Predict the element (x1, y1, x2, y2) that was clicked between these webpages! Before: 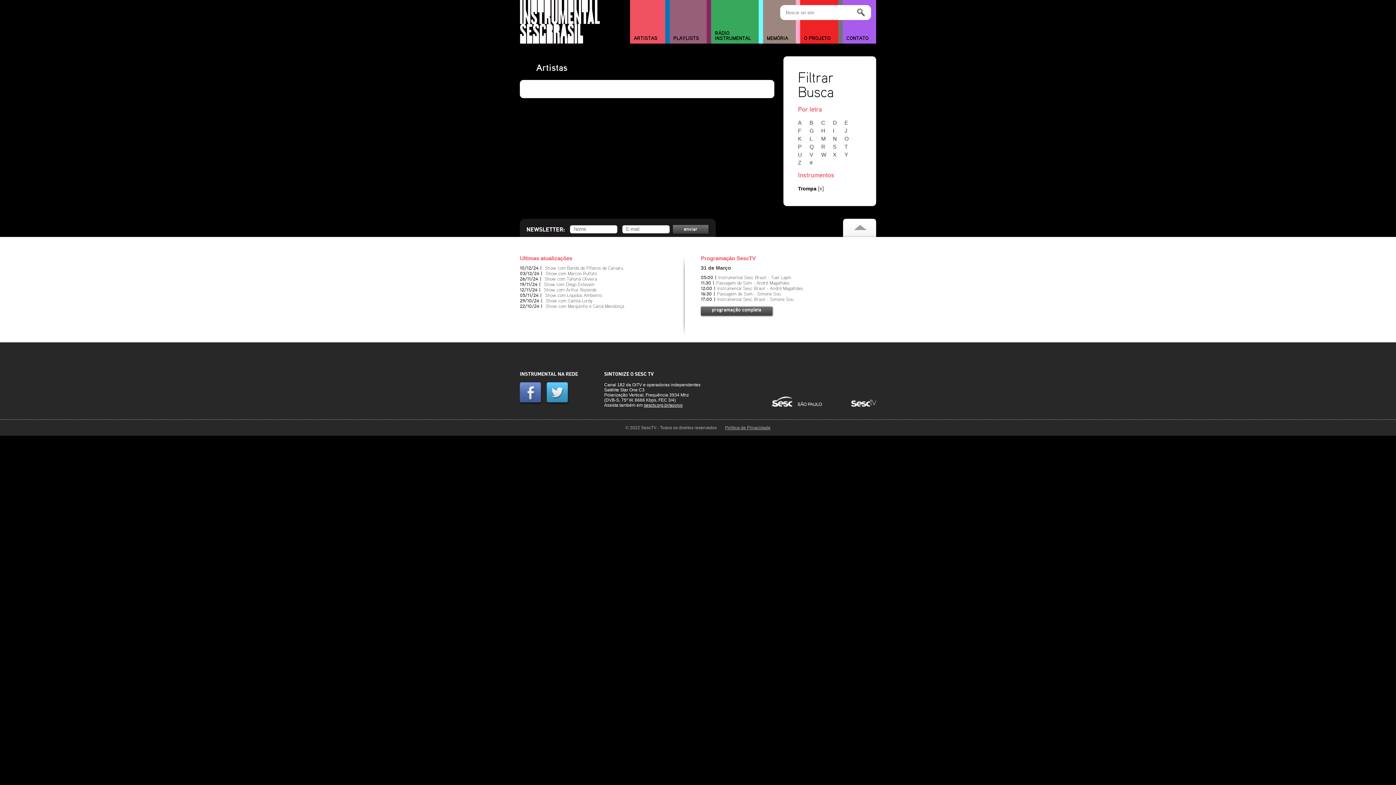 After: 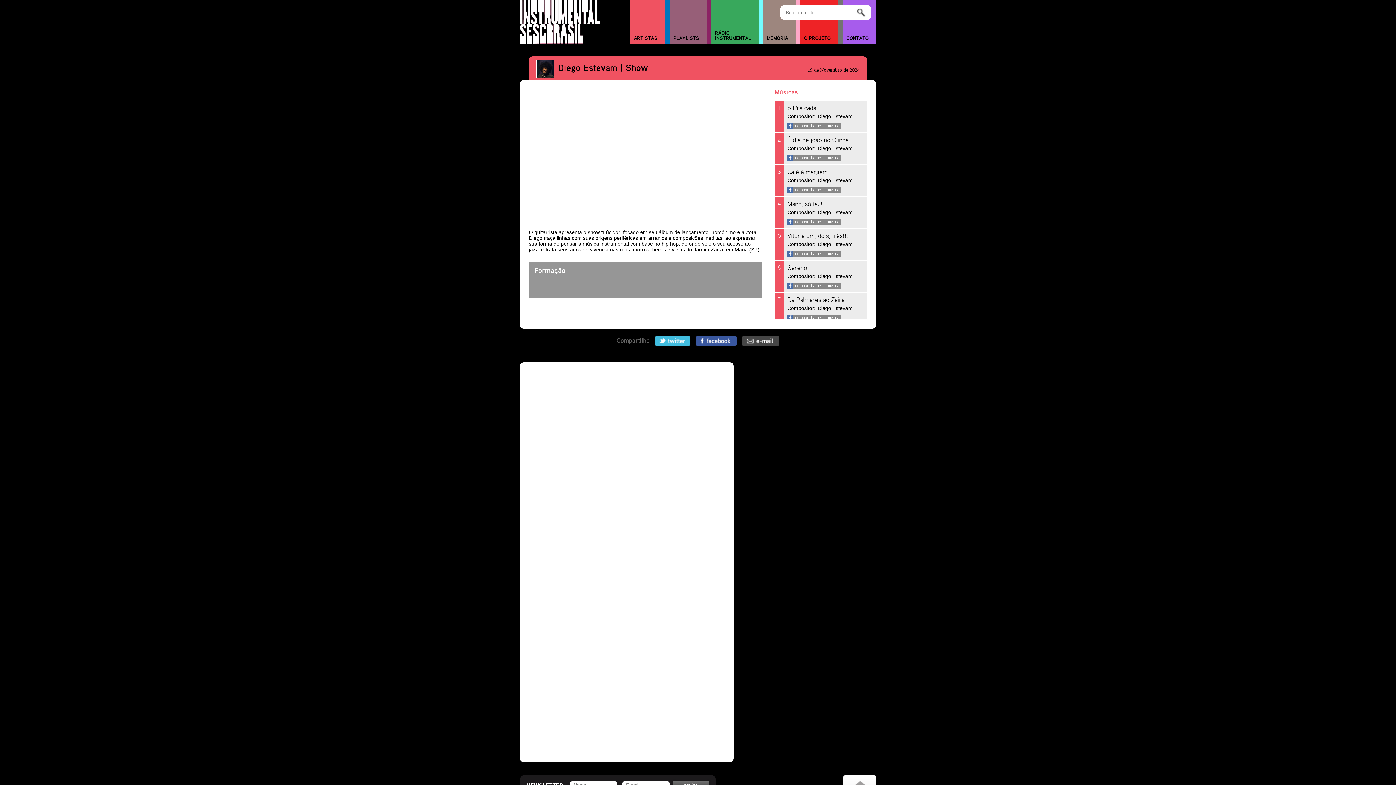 Action: label: Show com Diego Estevam bbox: (544, 282, 594, 287)